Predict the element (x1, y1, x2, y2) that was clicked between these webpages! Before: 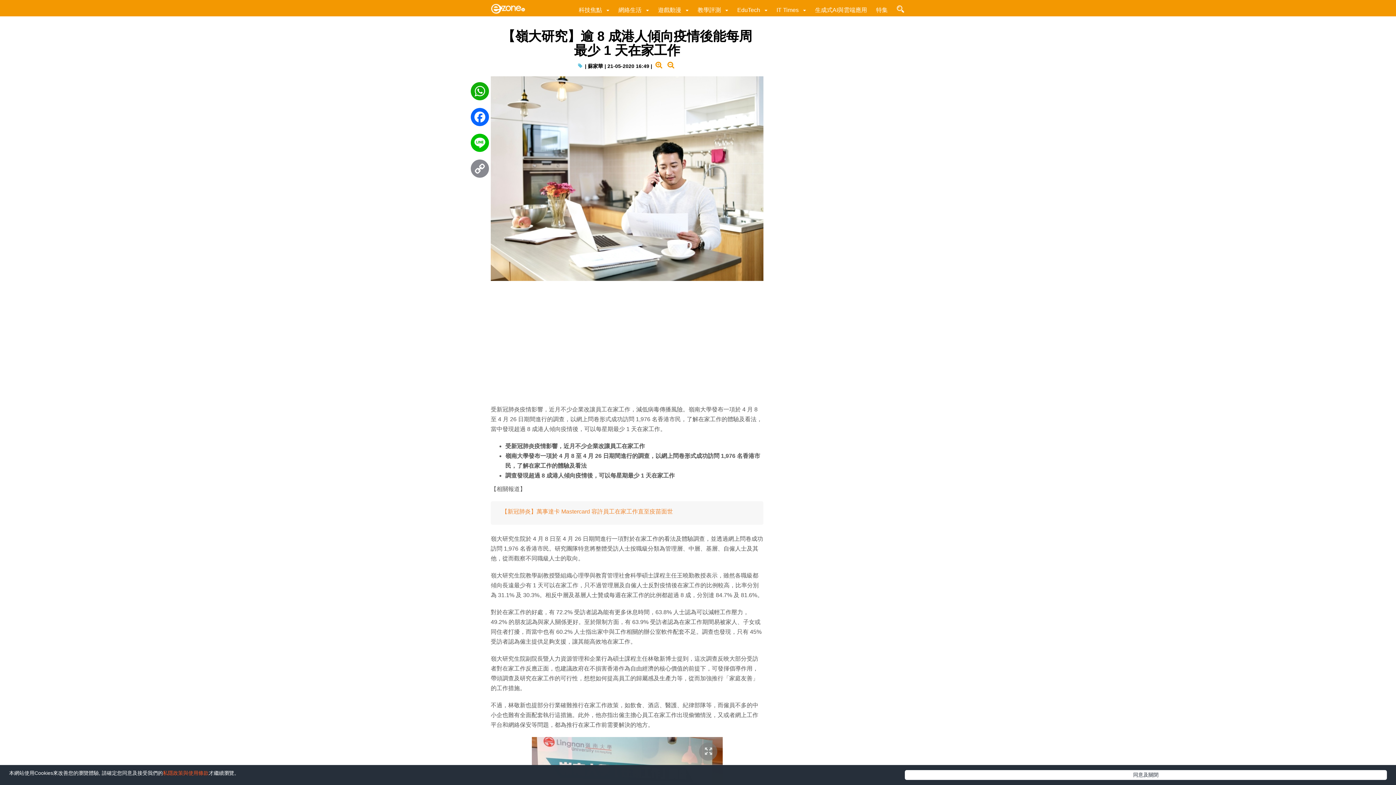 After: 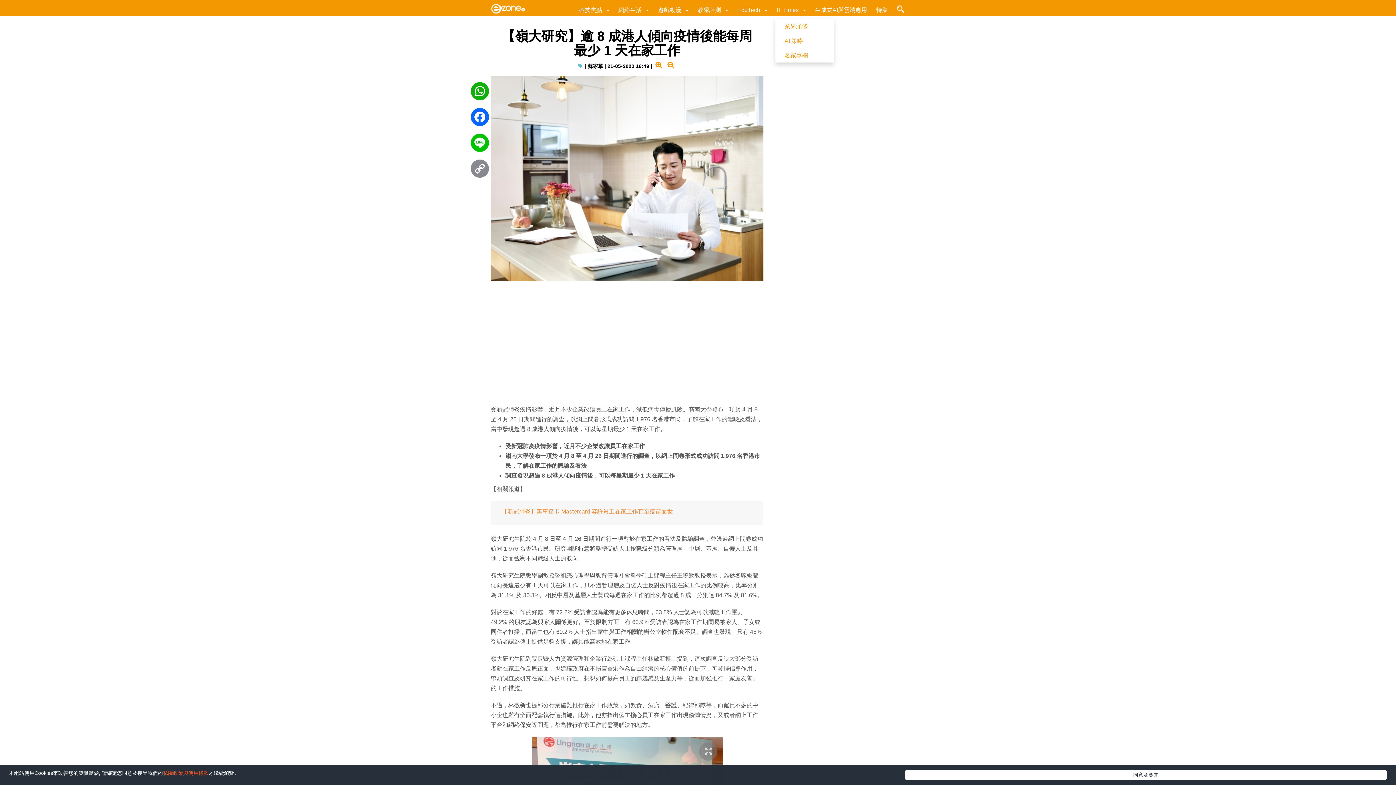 Action: bbox: (801, 6, 807, 13)